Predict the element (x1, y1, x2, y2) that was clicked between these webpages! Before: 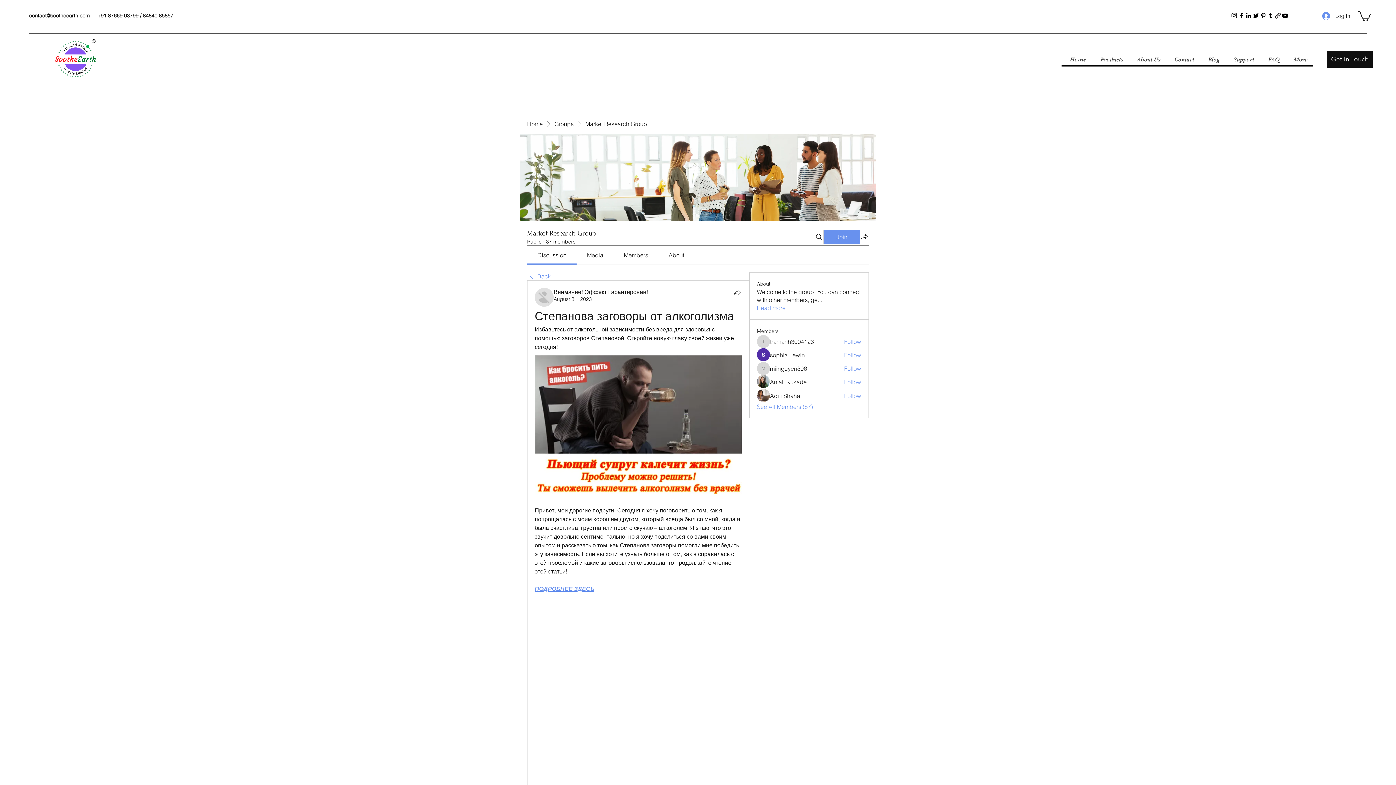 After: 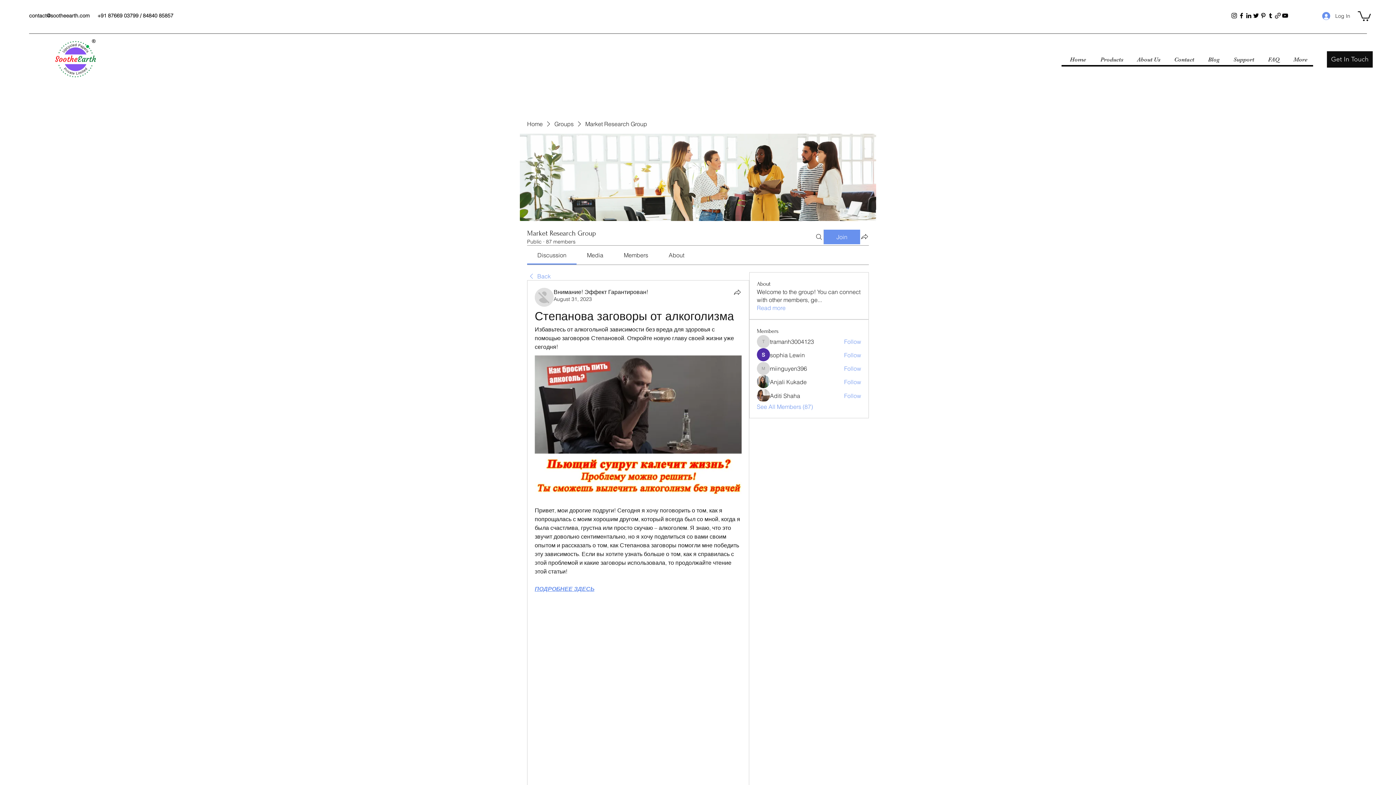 Action: bbox: (1281, 12, 1289, 19) label: YouTube